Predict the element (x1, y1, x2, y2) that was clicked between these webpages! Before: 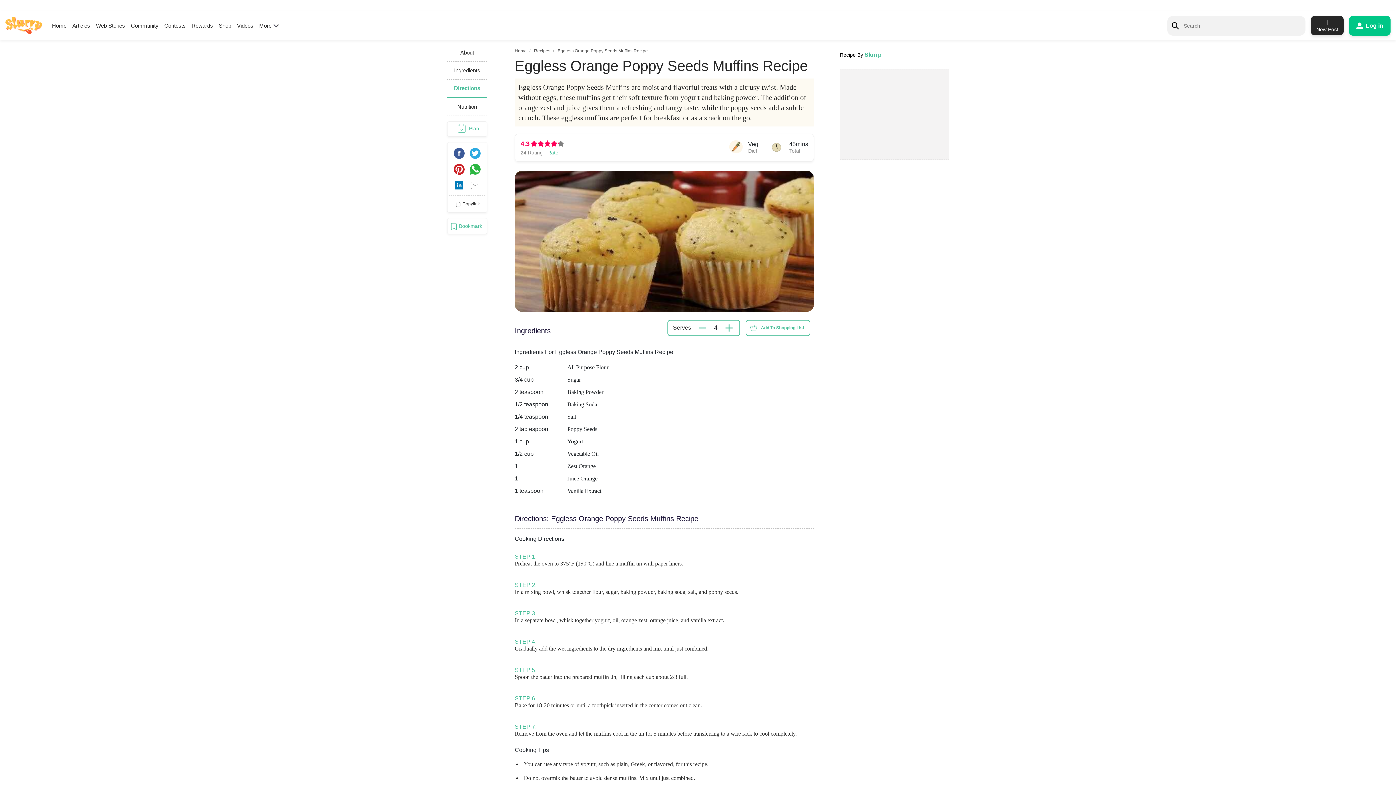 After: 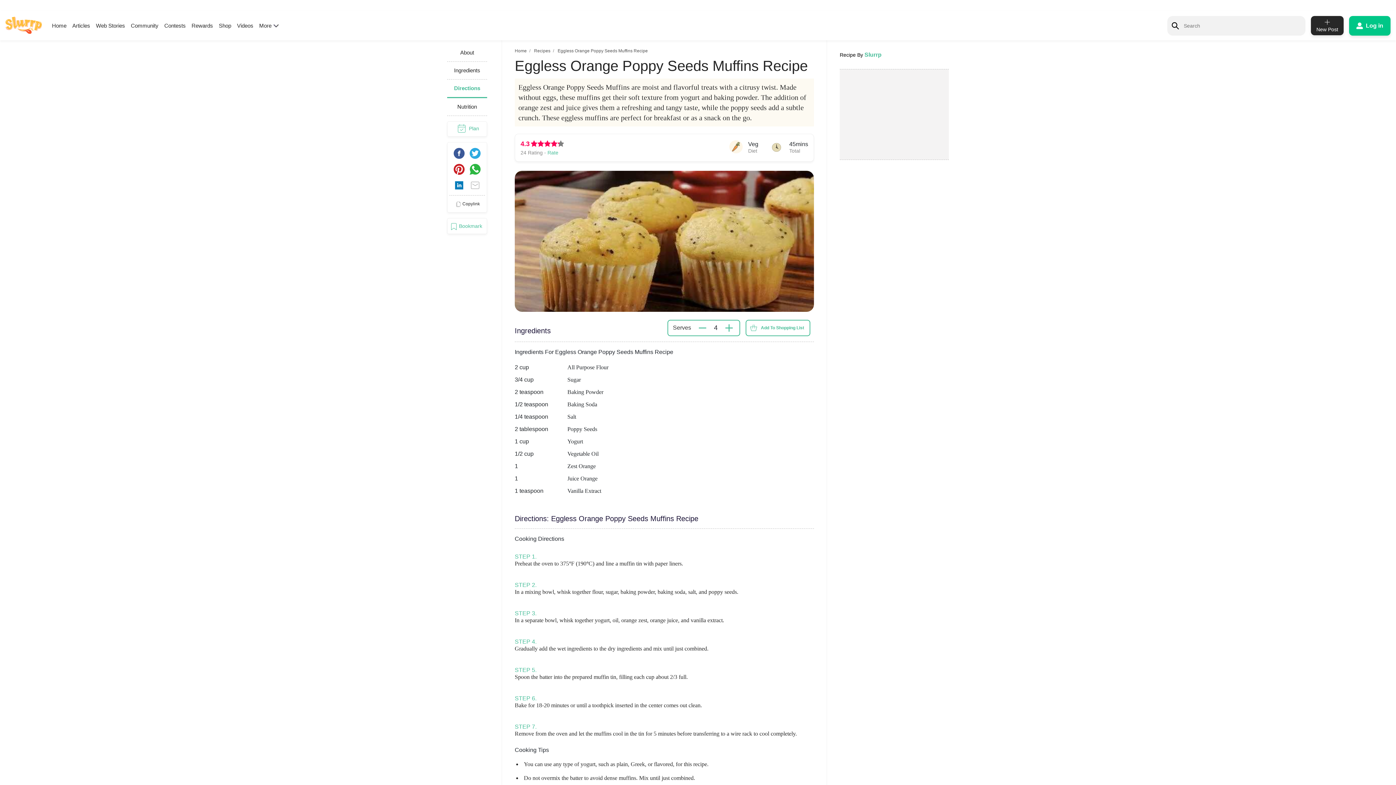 Action: bbox: (449, 195, 485, 212) label: Copylink